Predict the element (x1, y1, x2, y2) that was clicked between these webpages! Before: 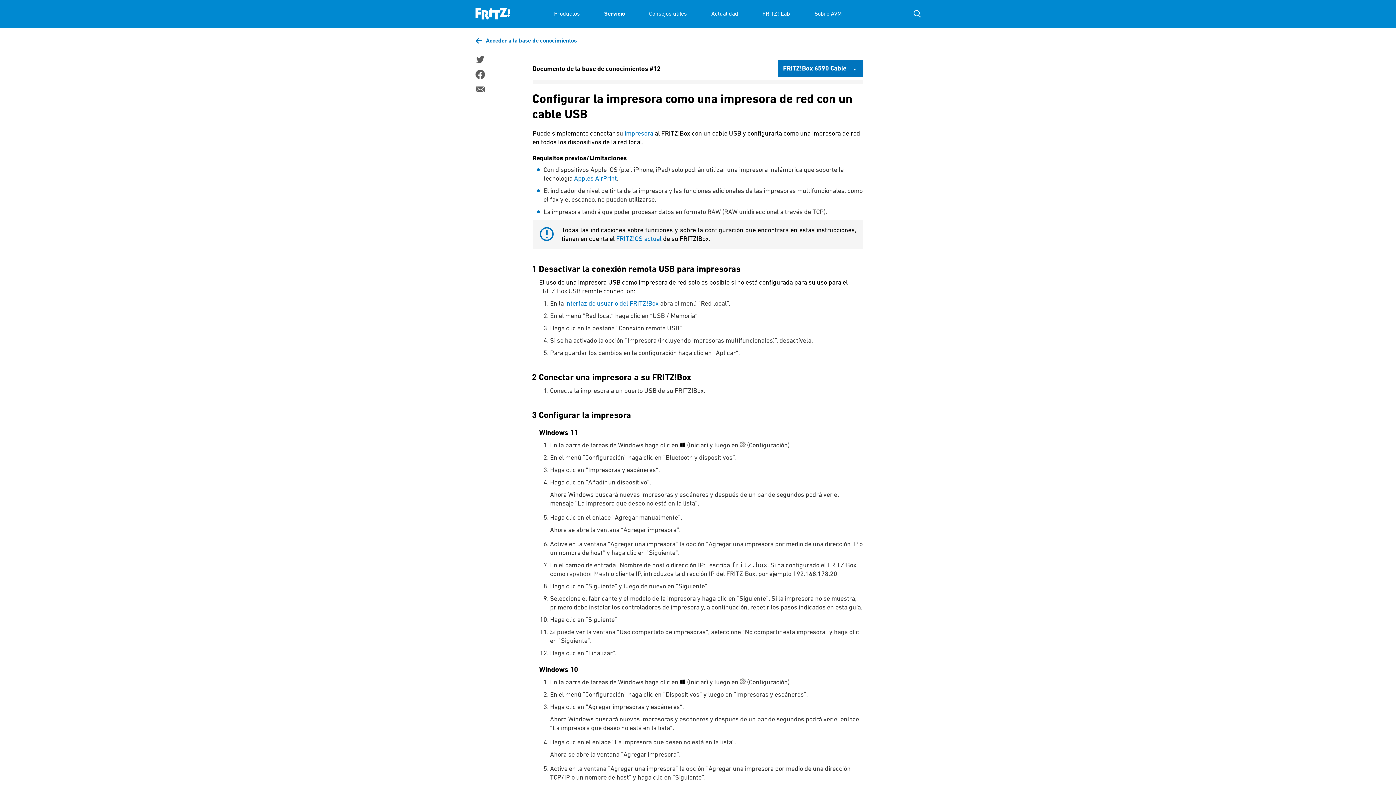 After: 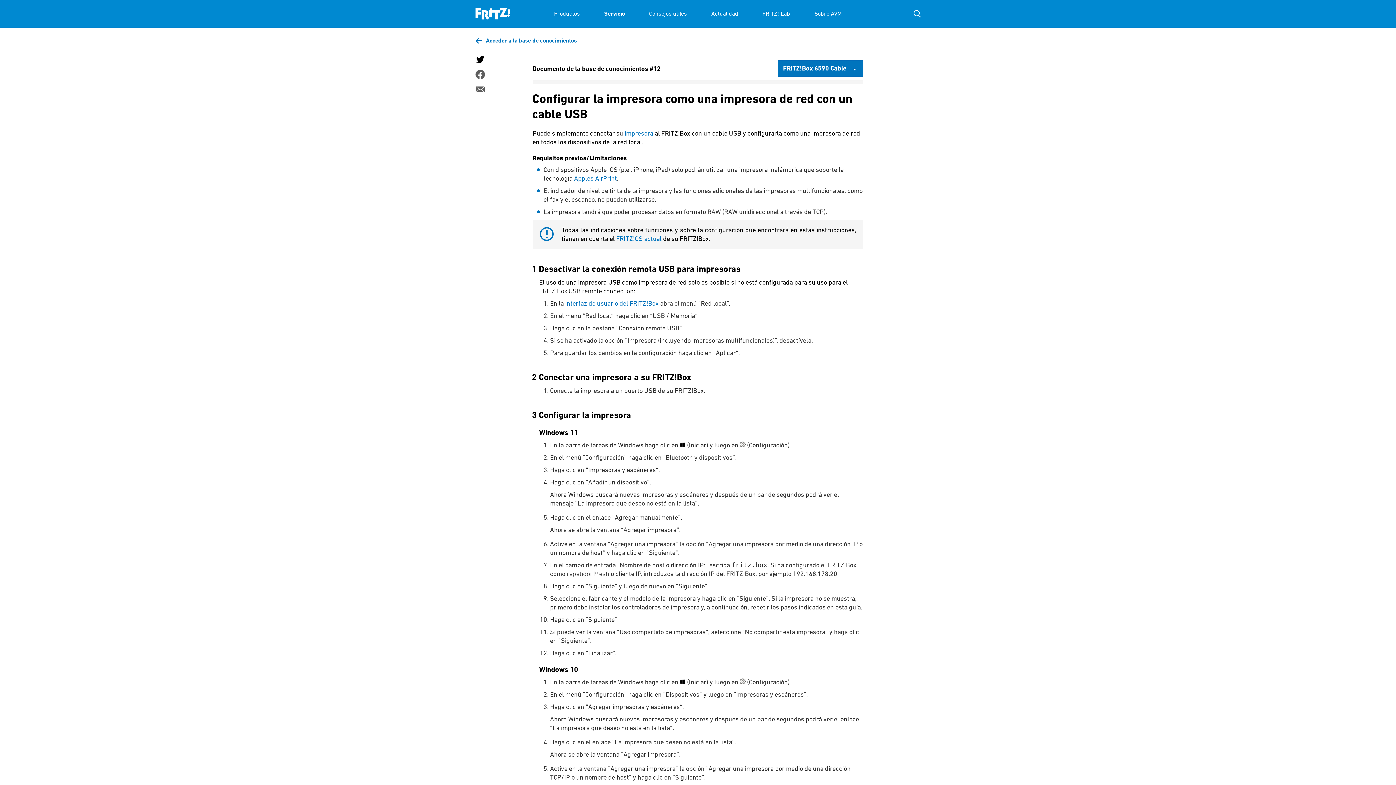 Action: bbox: (475, 54, 484, 64)